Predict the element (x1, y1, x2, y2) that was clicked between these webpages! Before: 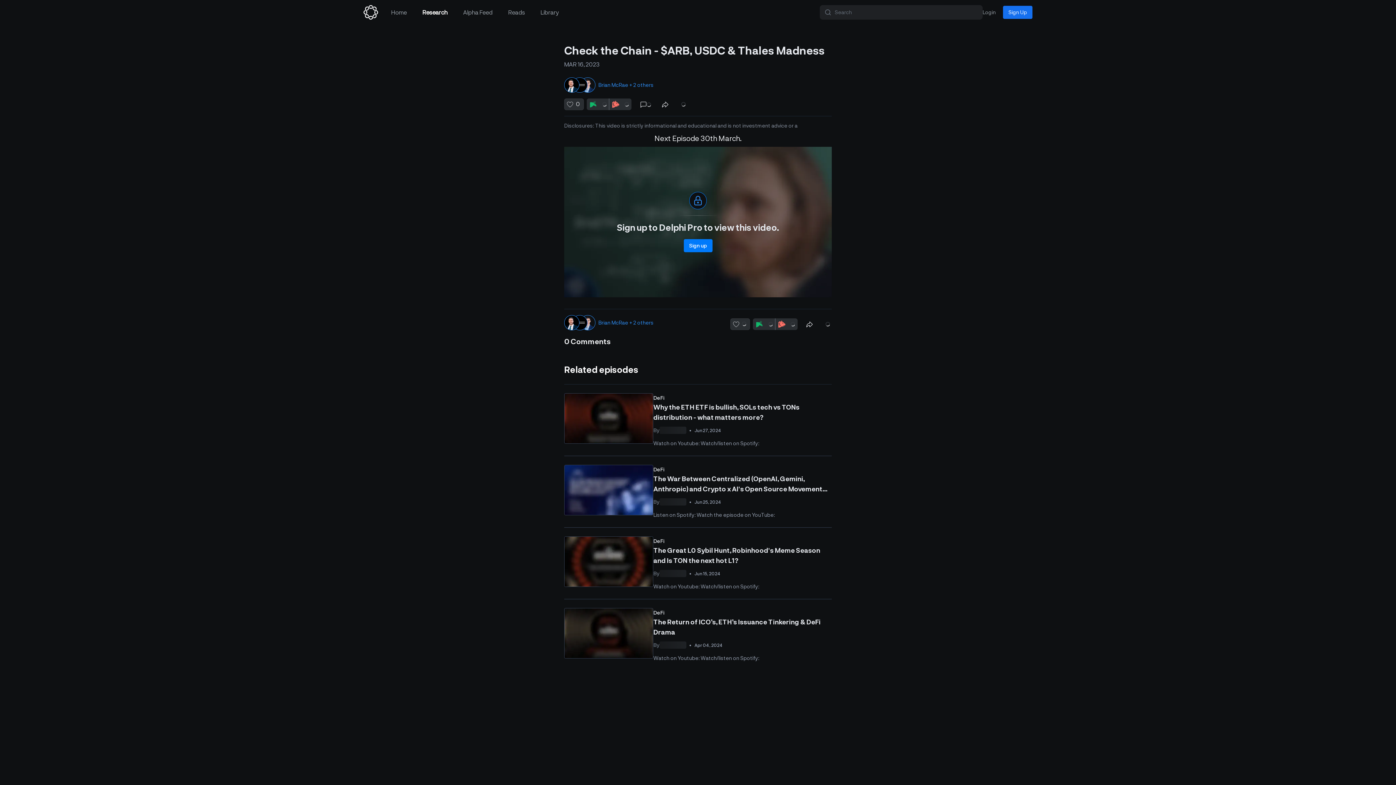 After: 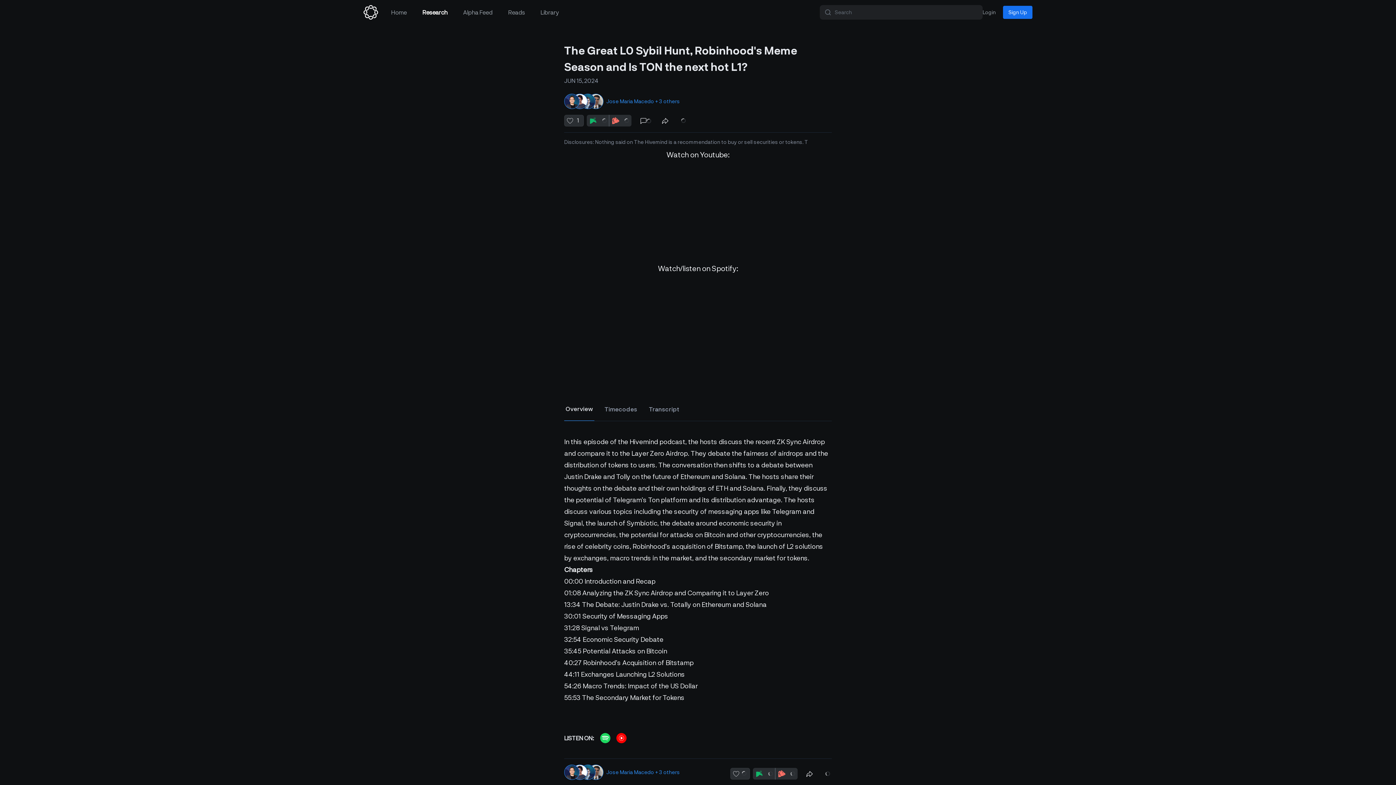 Action: label: The Great L0 Sybil Hunt, Robinhood's Meme Season and Is TON the next hot L1? bbox: (653, 545, 832, 565)